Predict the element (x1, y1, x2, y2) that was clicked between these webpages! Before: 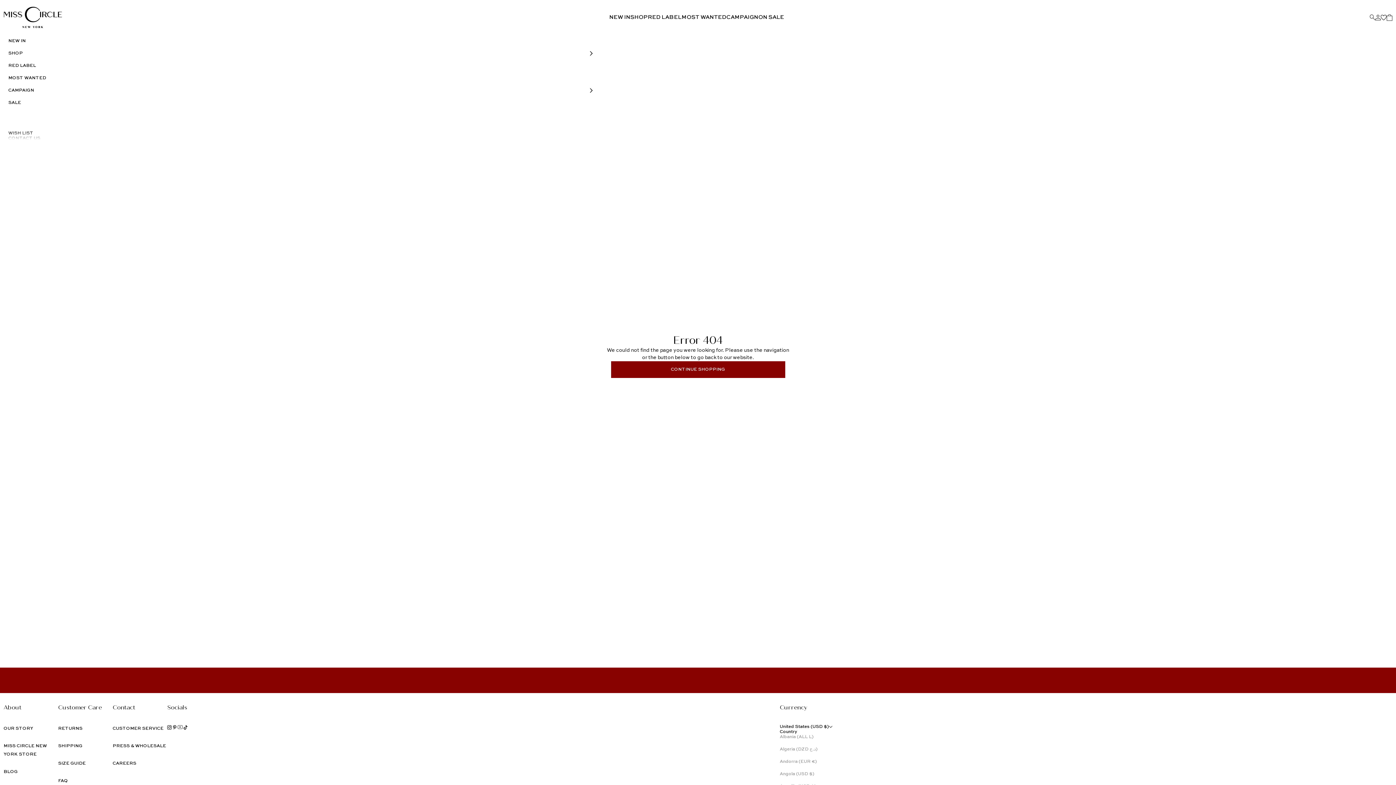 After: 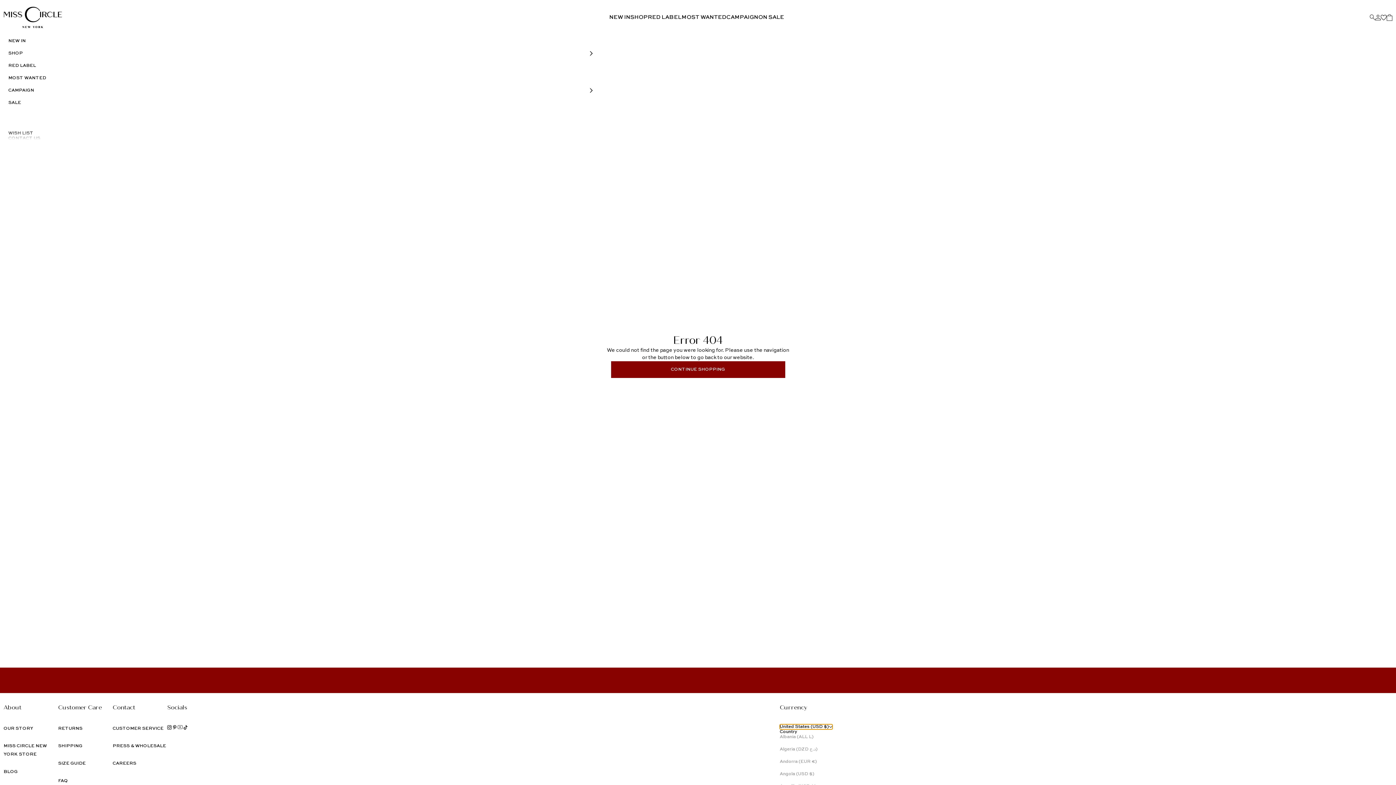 Action: label: United States (USD $) bbox: (780, 724, 832, 729)